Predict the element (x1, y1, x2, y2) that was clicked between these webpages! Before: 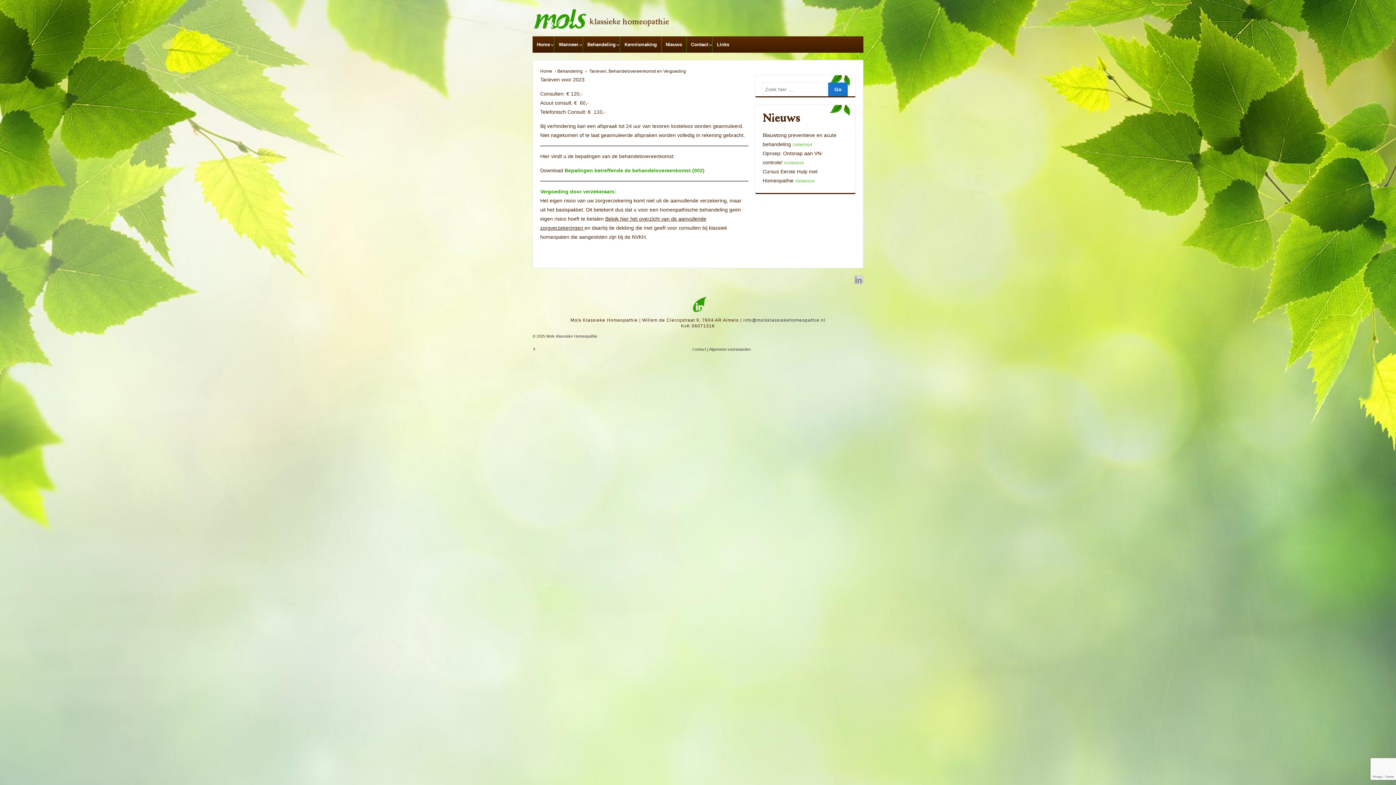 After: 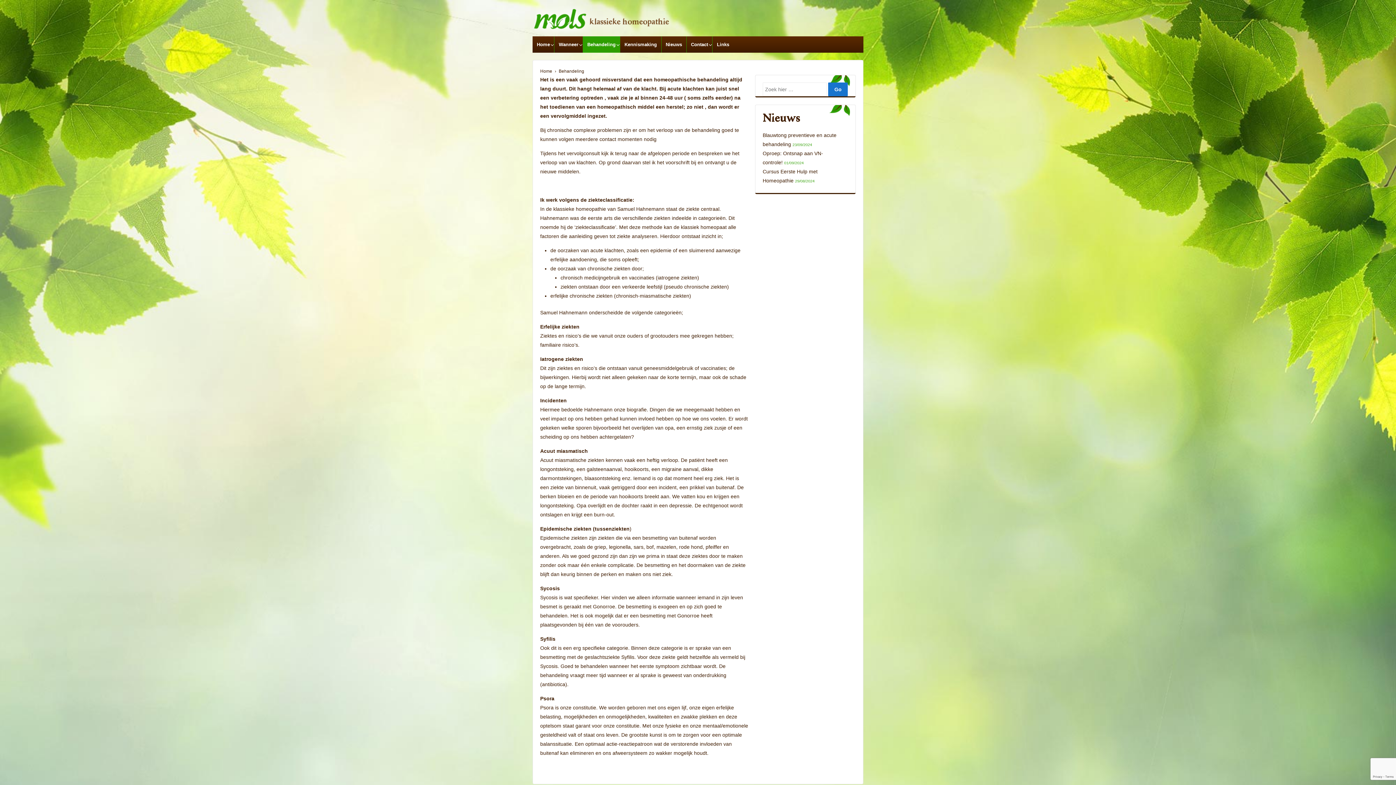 Action: bbox: (557, 68, 582, 73) label: Behandeling